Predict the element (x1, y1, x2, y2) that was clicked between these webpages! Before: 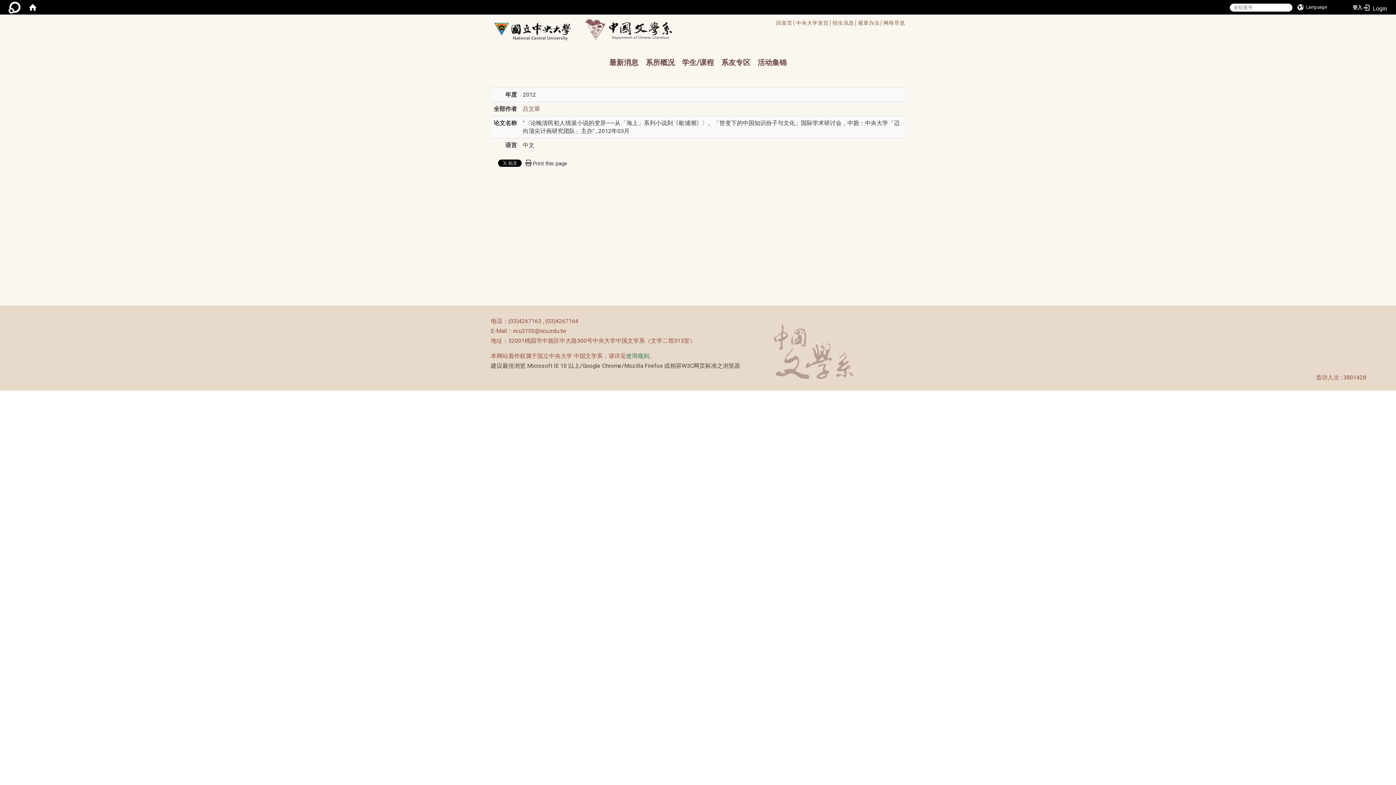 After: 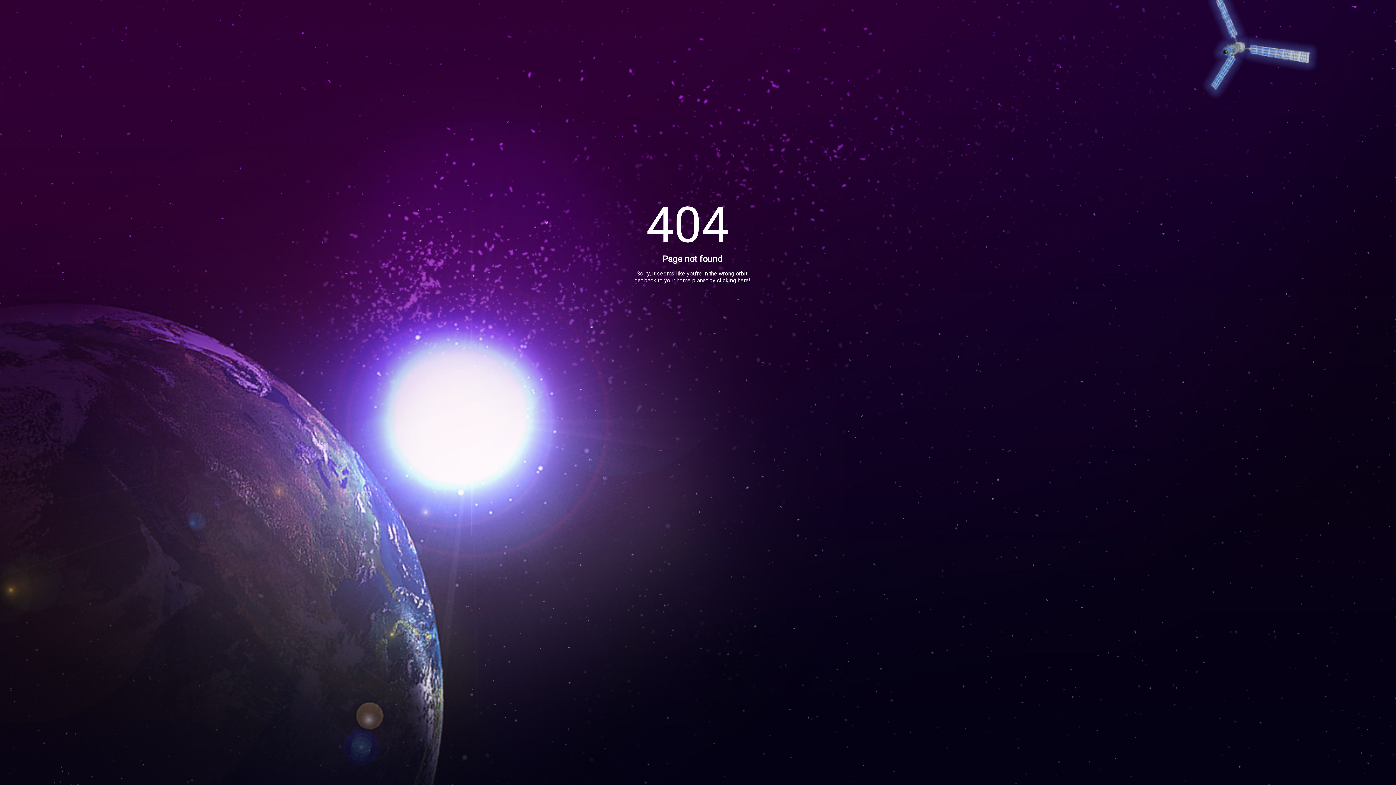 Action: bbox: (690, 13, 775, 21) label: /accesskey"" title="Main menu">:::